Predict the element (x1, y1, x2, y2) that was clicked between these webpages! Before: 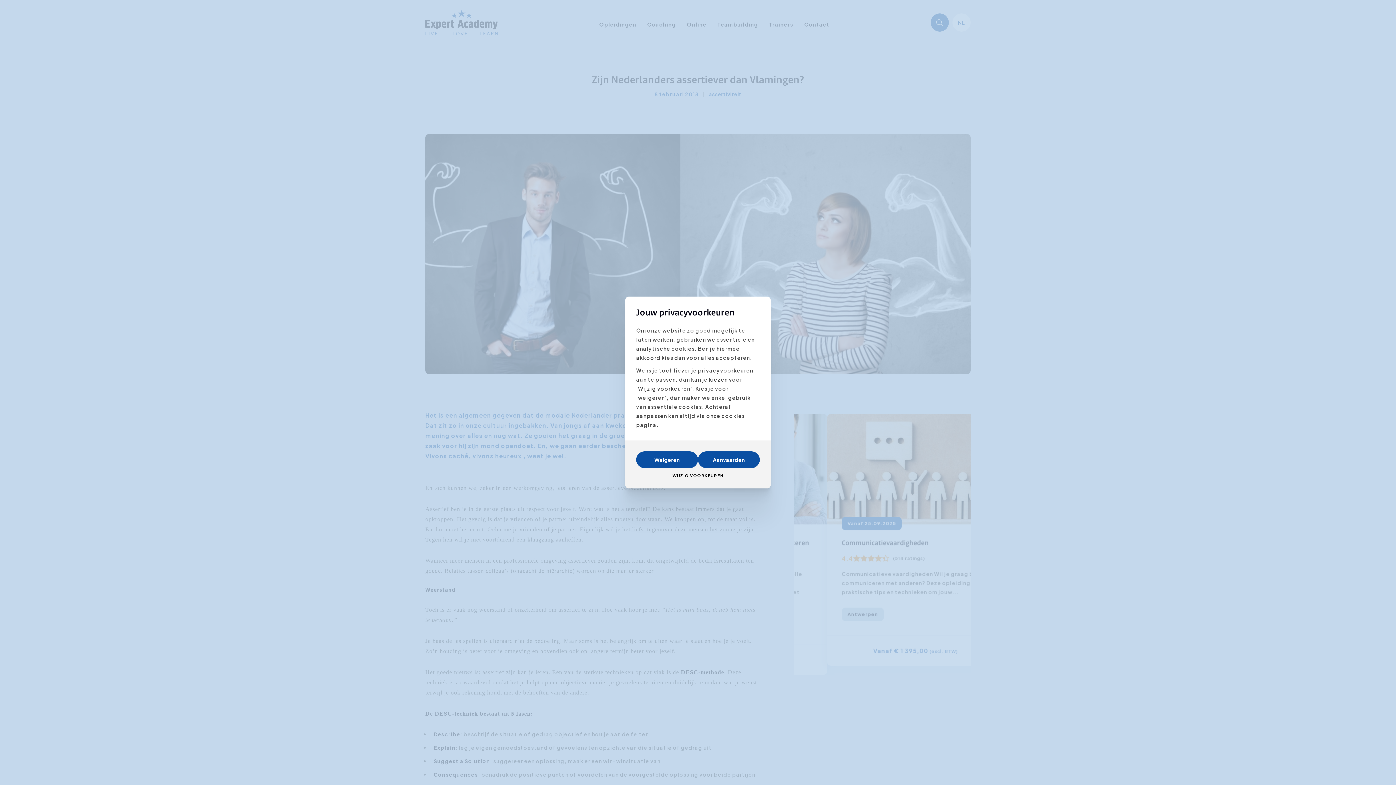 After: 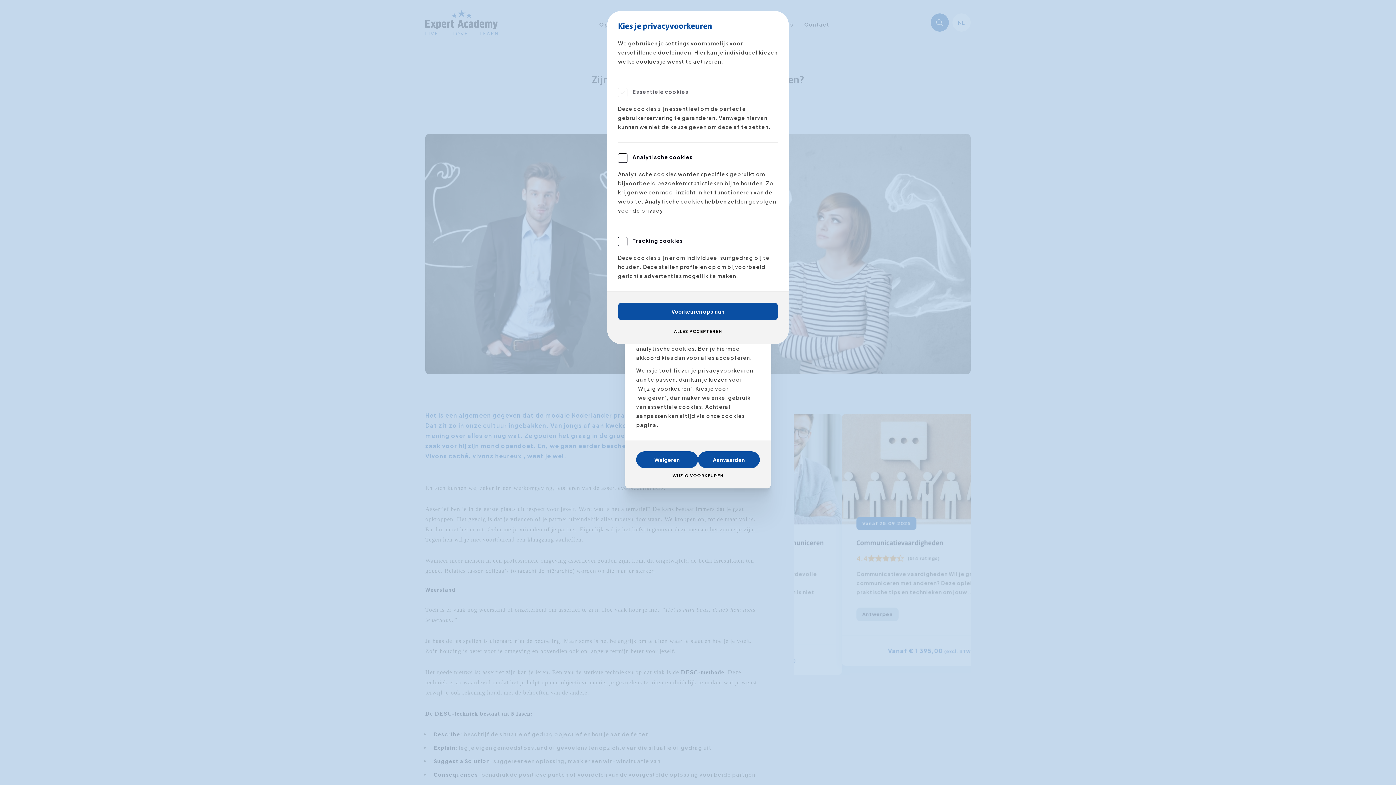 Action: bbox: (636, 468, 760, 483) label: WIJZIG VOORKEUREN